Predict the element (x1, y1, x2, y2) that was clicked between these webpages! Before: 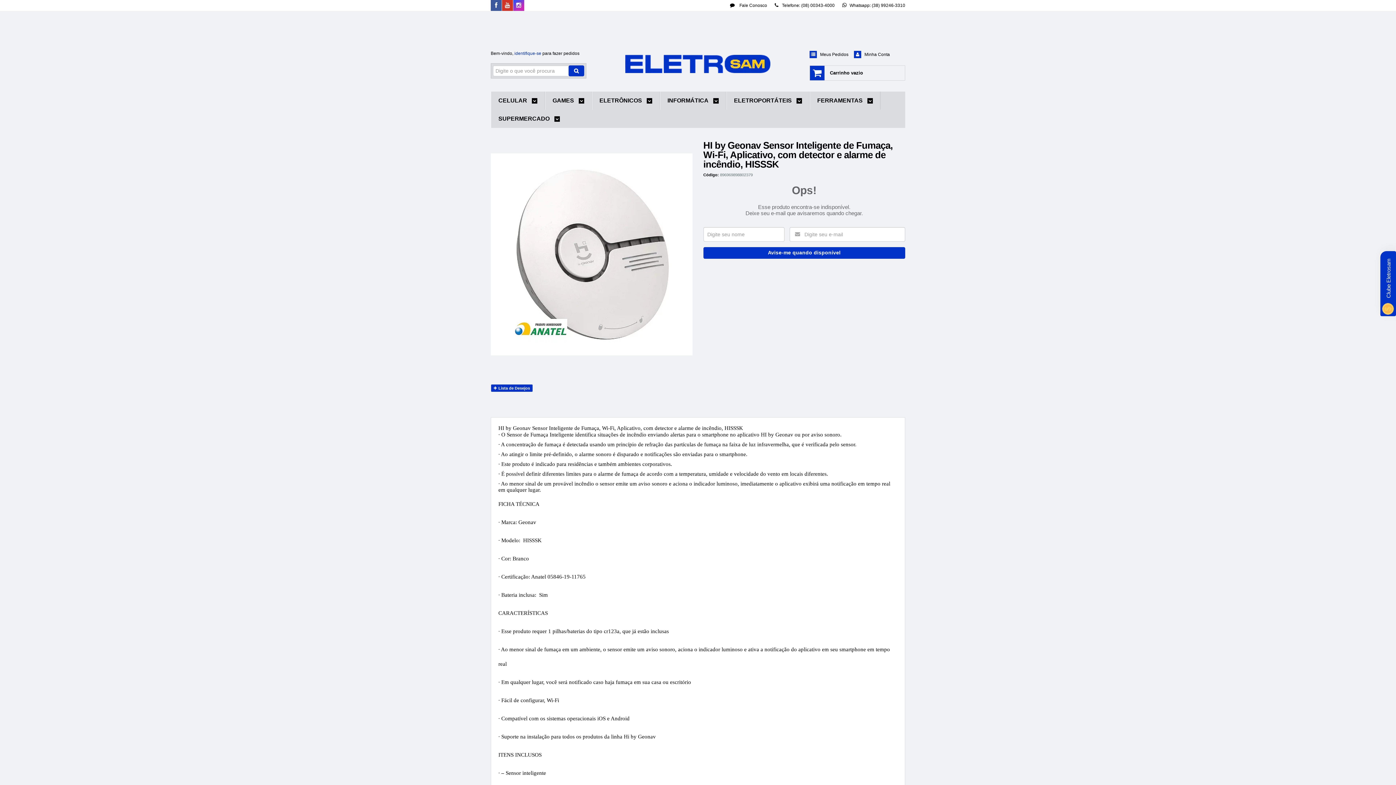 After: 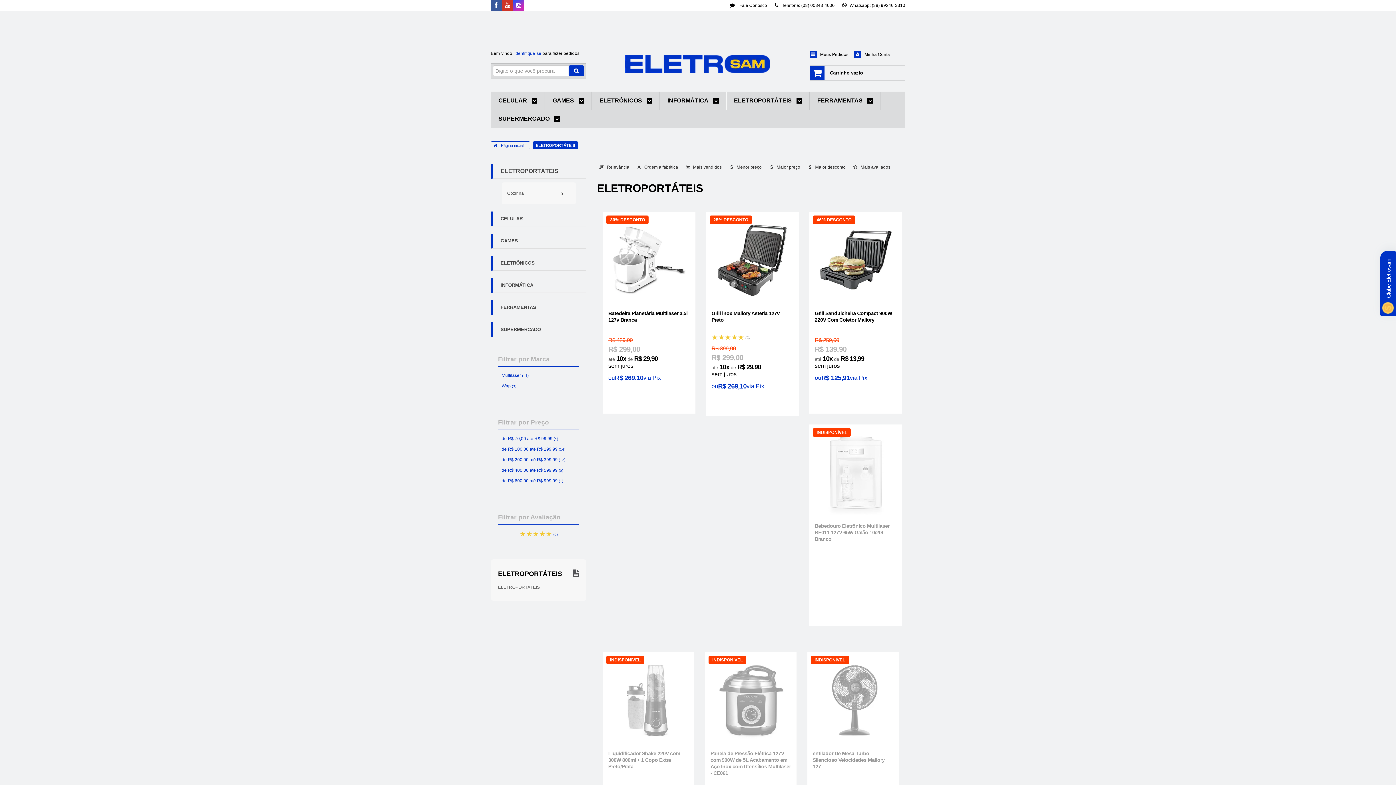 Action: bbox: (734, 91, 802, 109) label: ELETROPORTÁTEIS 